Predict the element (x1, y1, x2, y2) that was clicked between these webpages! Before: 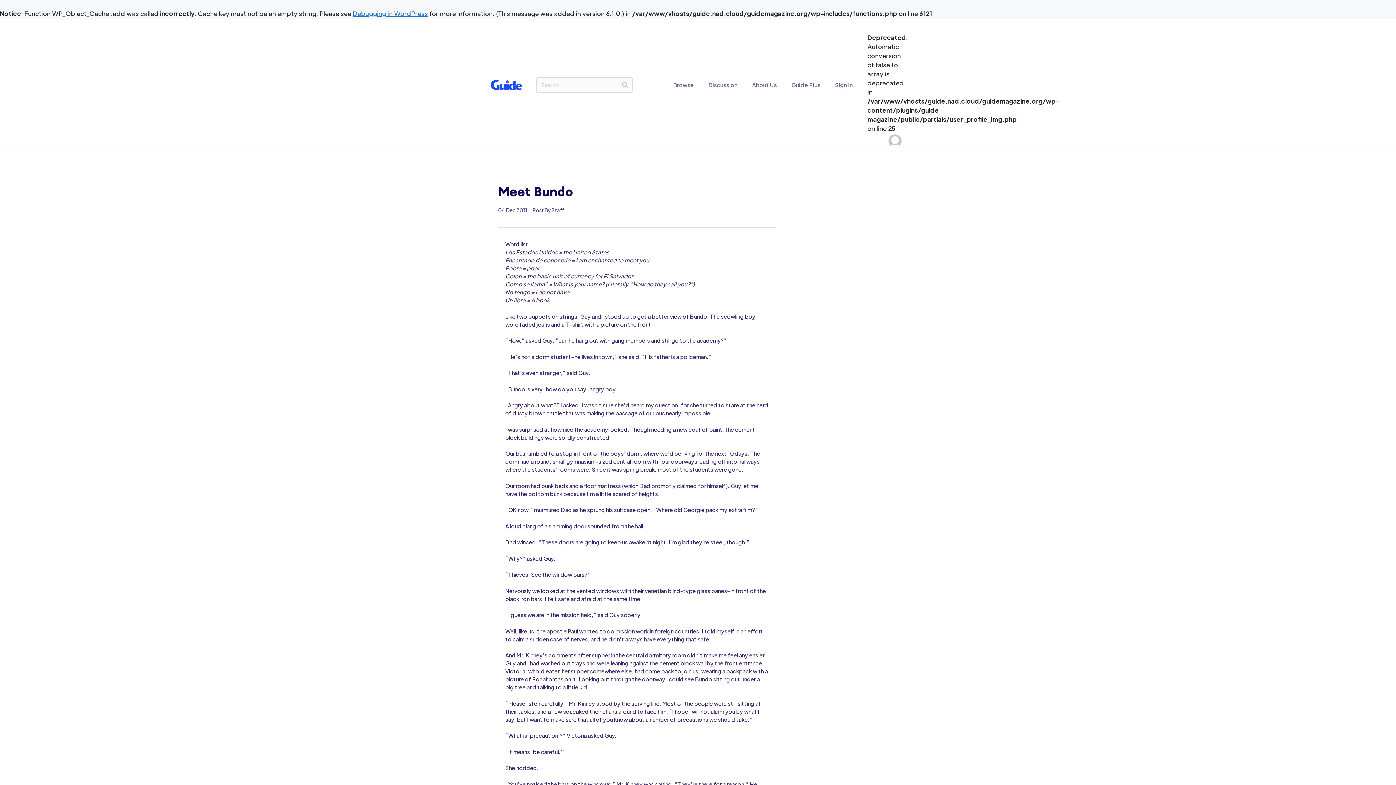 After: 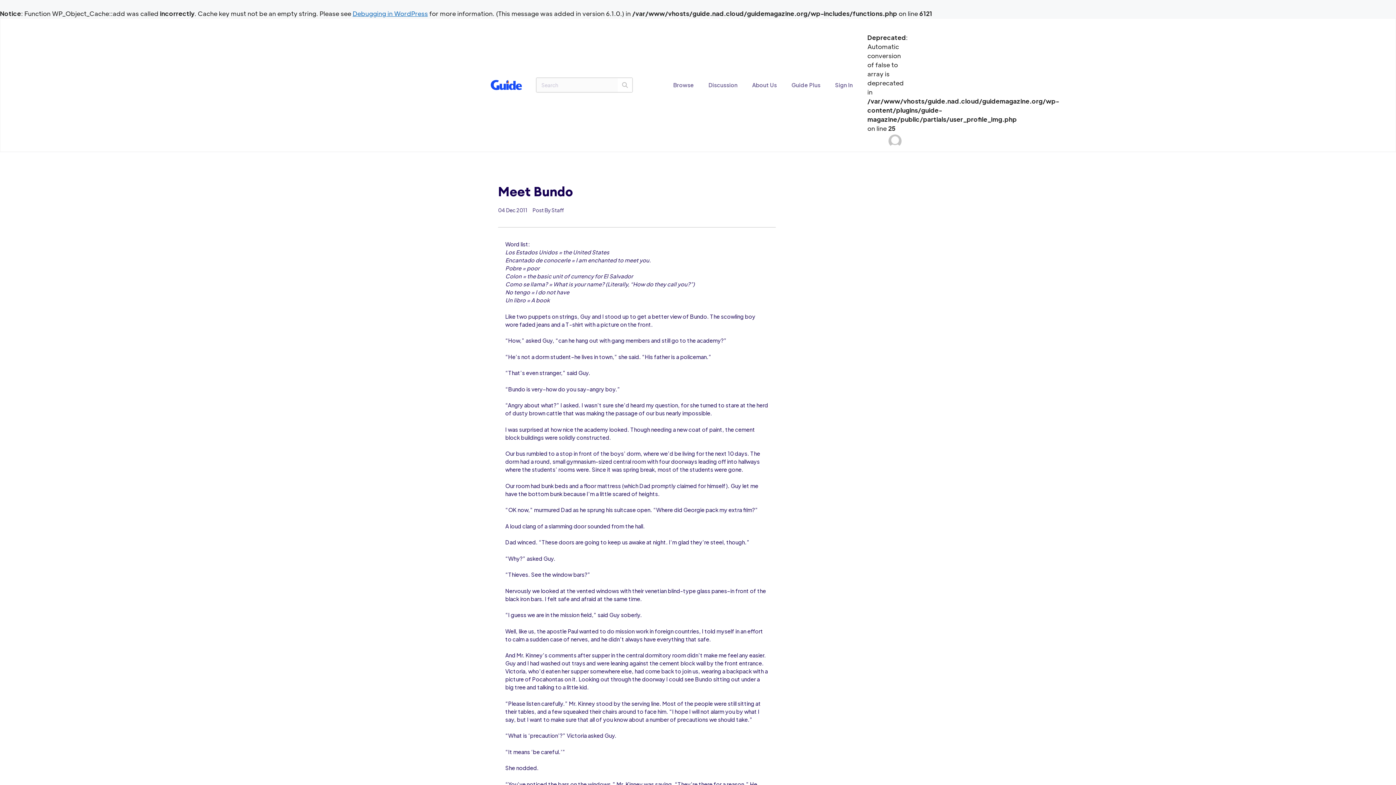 Action: bbox: (617, 78, 632, 92) label: Search